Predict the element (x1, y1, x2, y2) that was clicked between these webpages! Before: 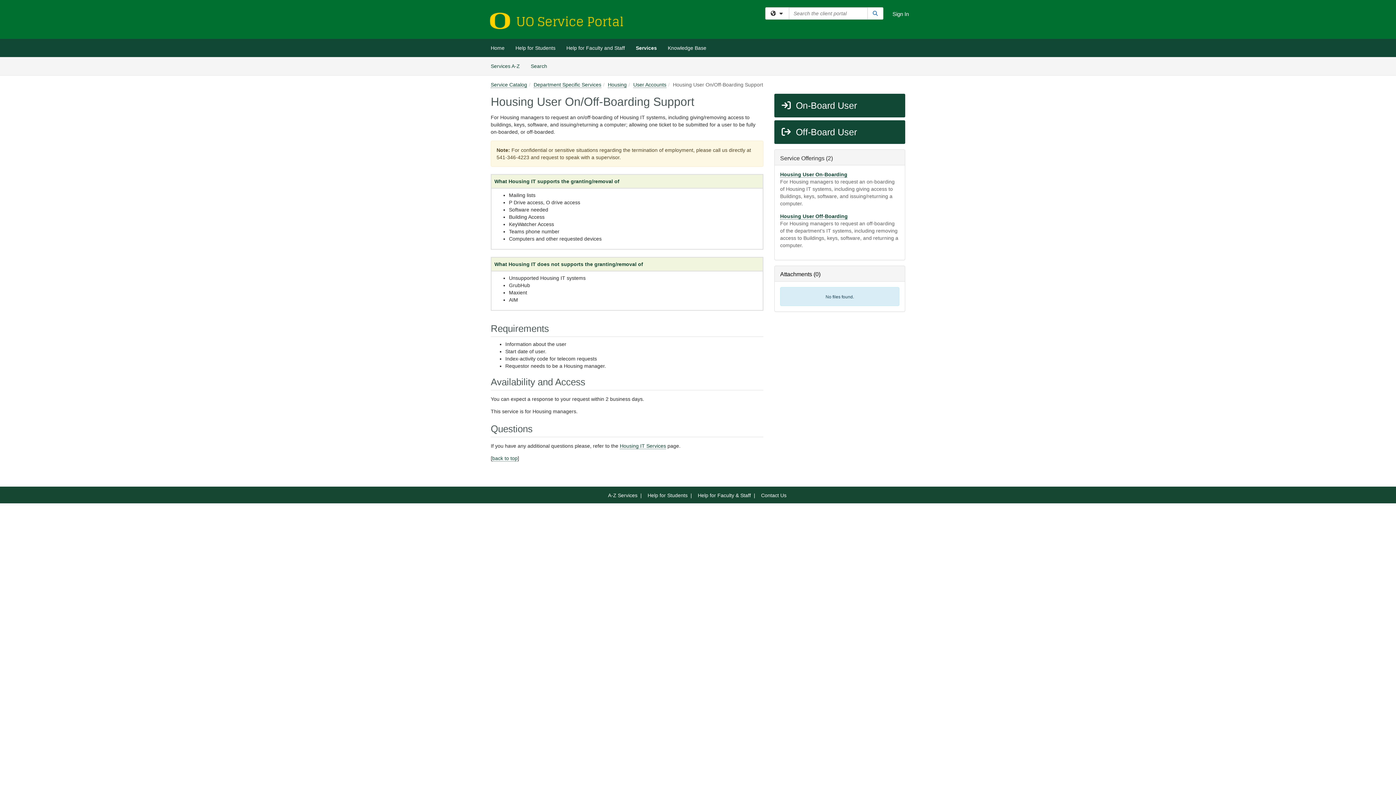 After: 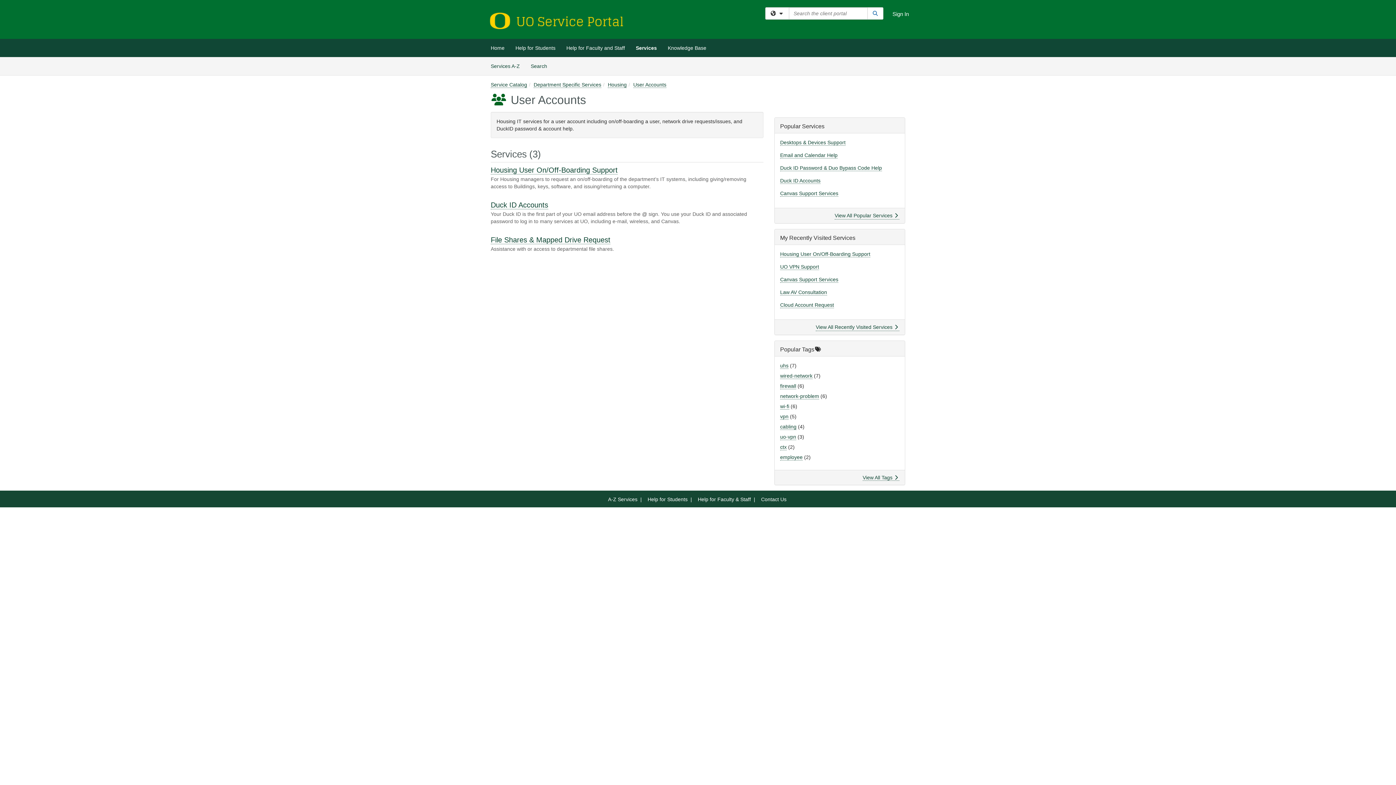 Action: bbox: (633, 81, 666, 88) label: User Accounts